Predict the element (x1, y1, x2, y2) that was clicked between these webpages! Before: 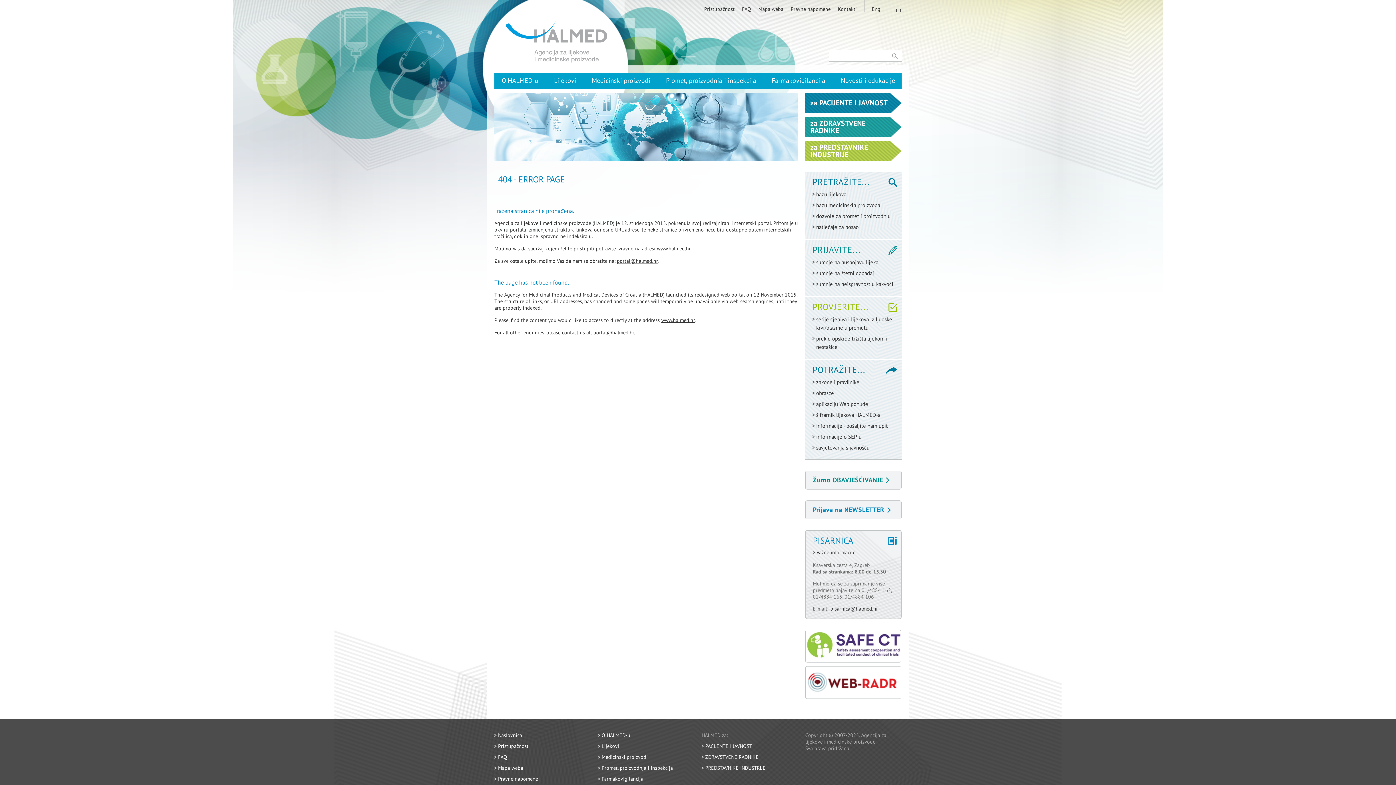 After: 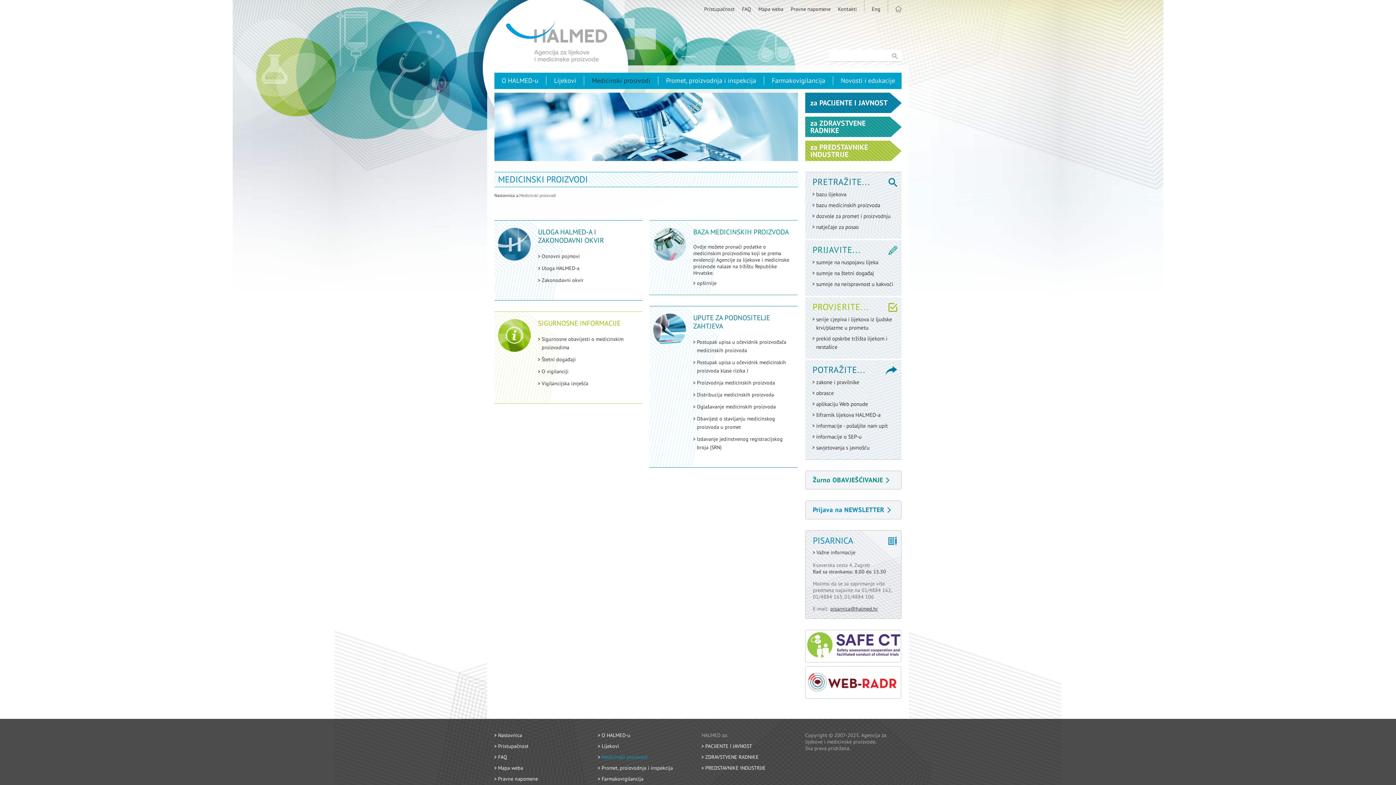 Action: label: Medicinski proizvodi bbox: (584, 76, 658, 85)